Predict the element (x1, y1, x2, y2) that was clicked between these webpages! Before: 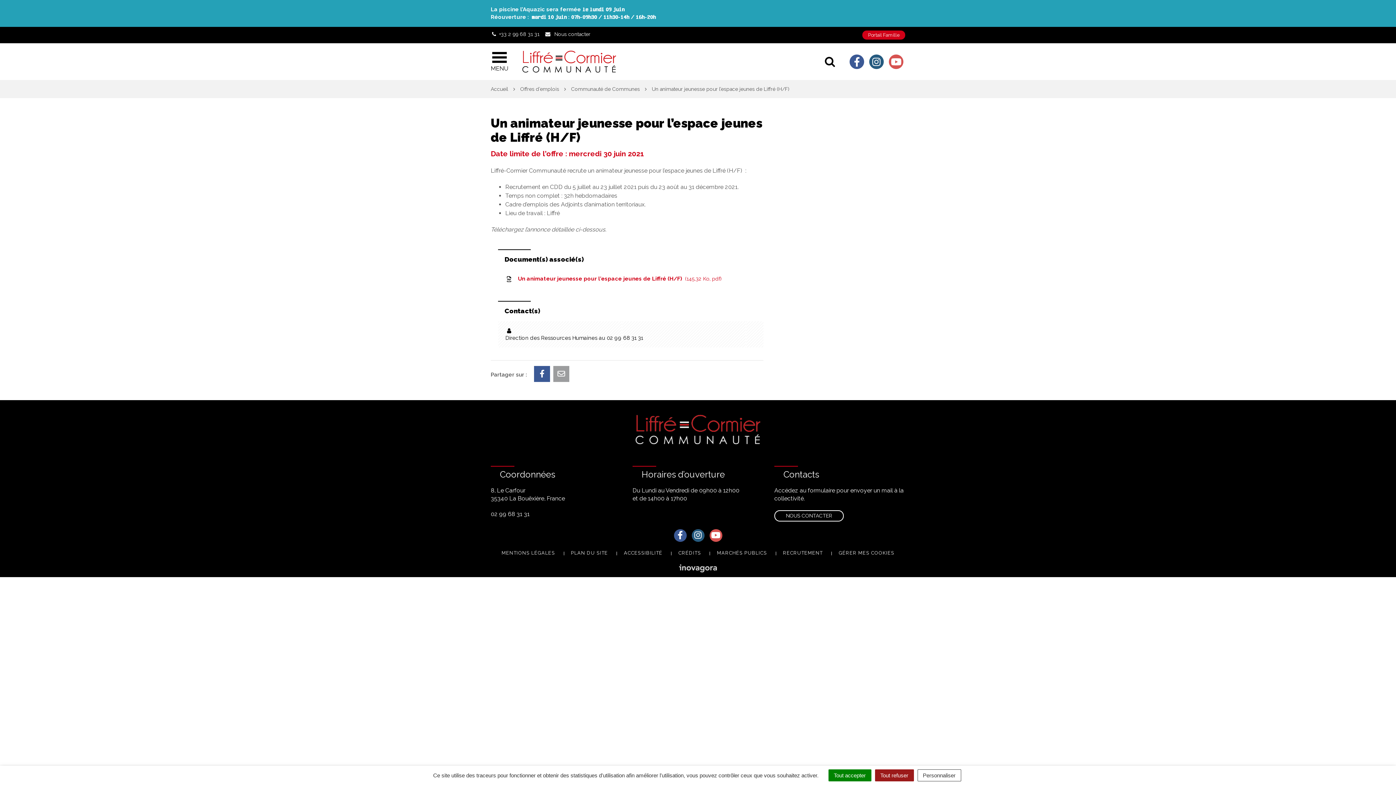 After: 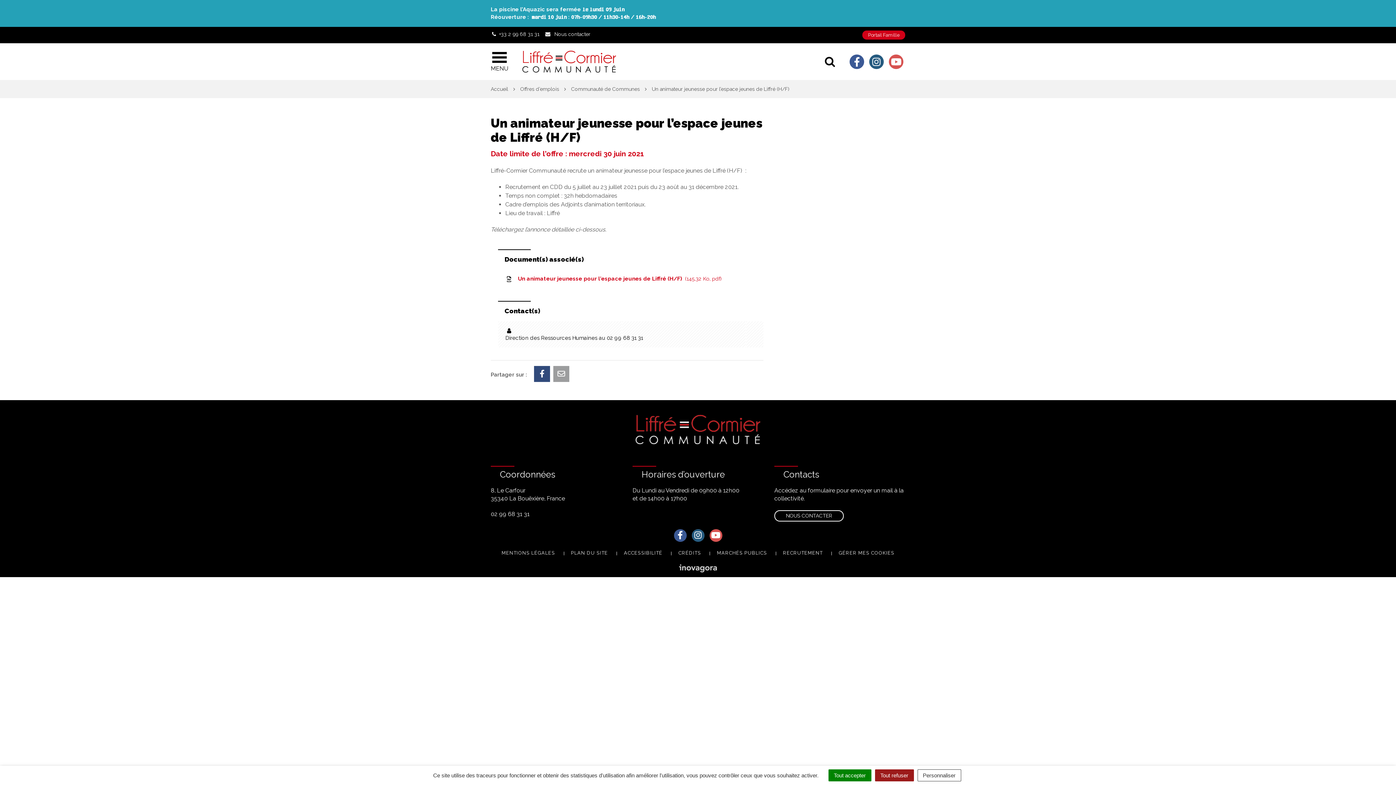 Action: bbox: (534, 366, 550, 382)